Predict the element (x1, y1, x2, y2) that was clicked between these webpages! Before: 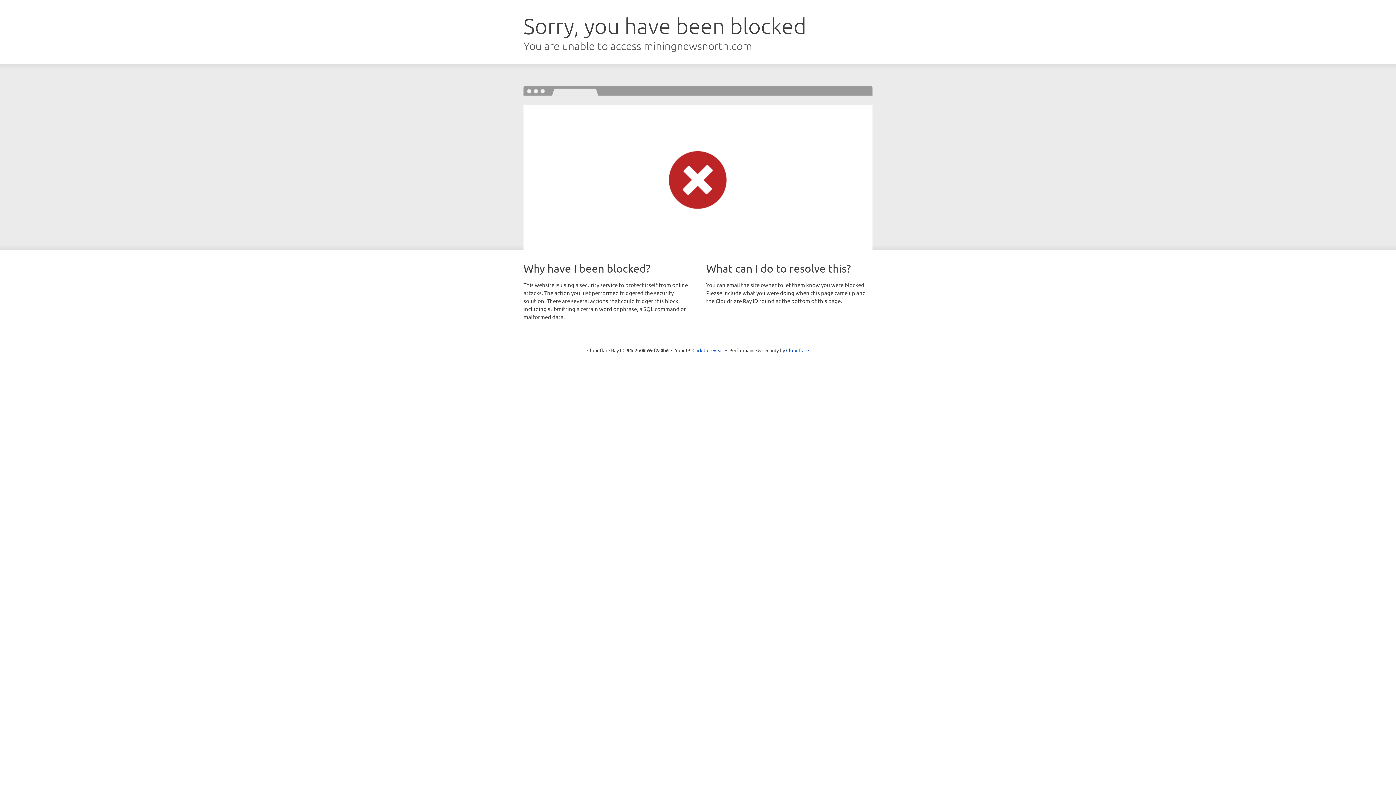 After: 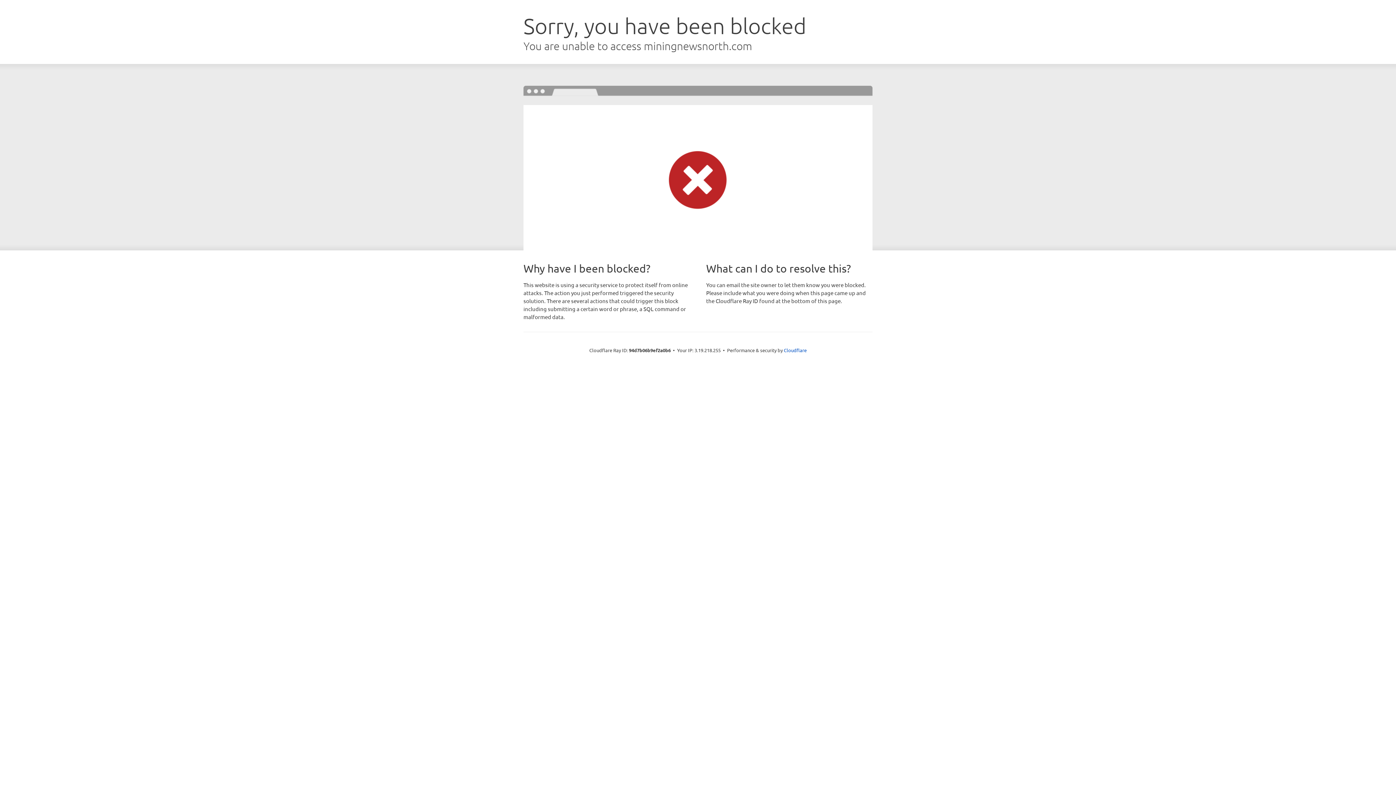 Action: label: Click to reveal bbox: (692, 346, 723, 353)